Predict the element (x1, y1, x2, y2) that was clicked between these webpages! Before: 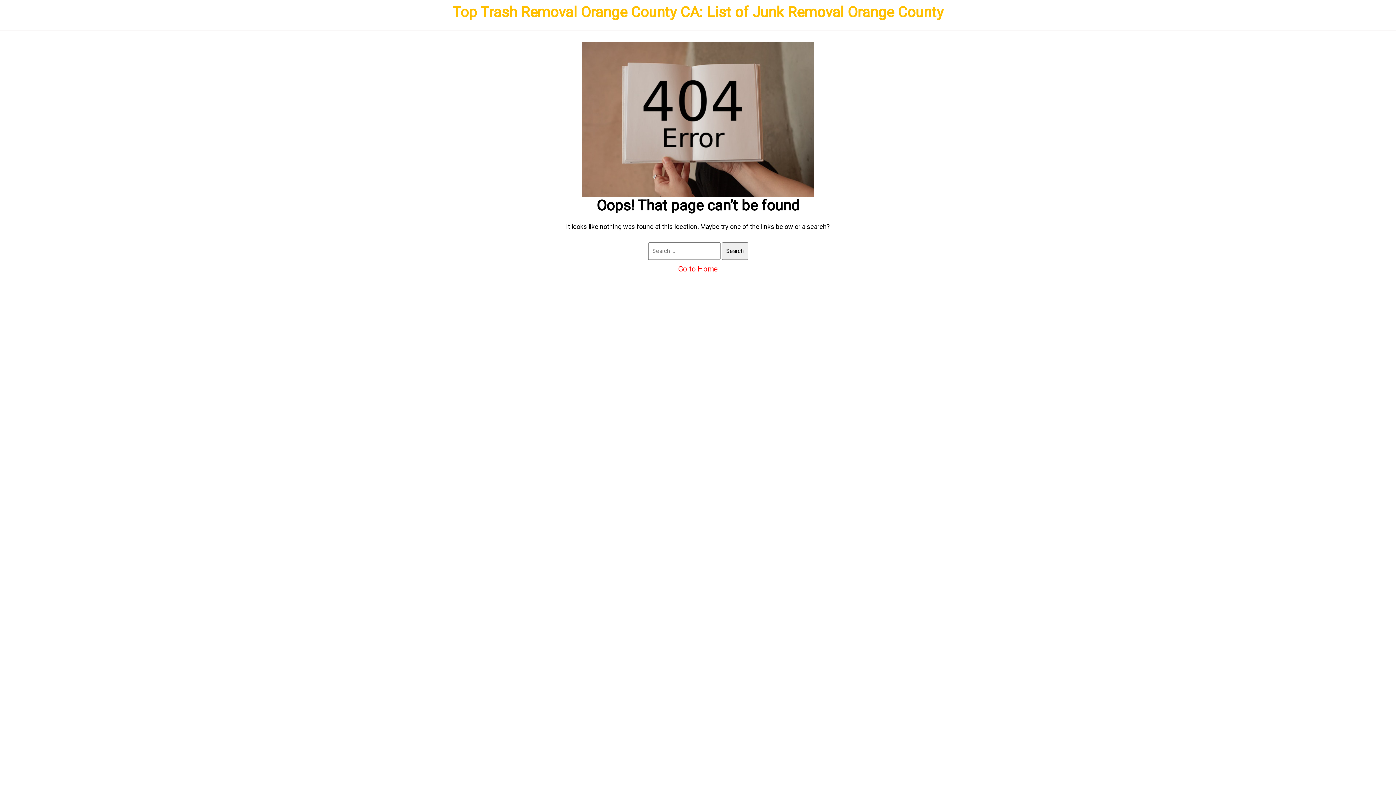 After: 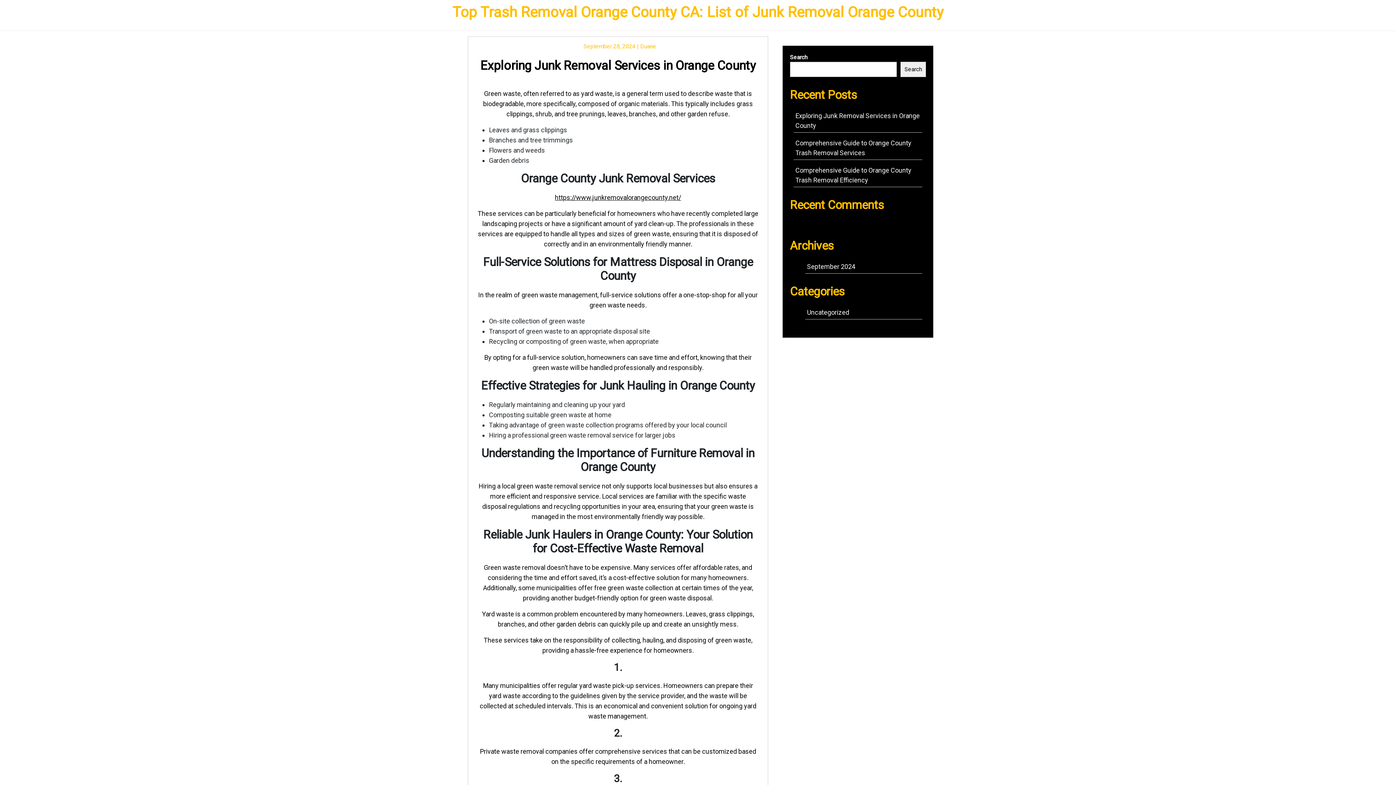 Action: label: Go to Home bbox: (678, 264, 718, 273)